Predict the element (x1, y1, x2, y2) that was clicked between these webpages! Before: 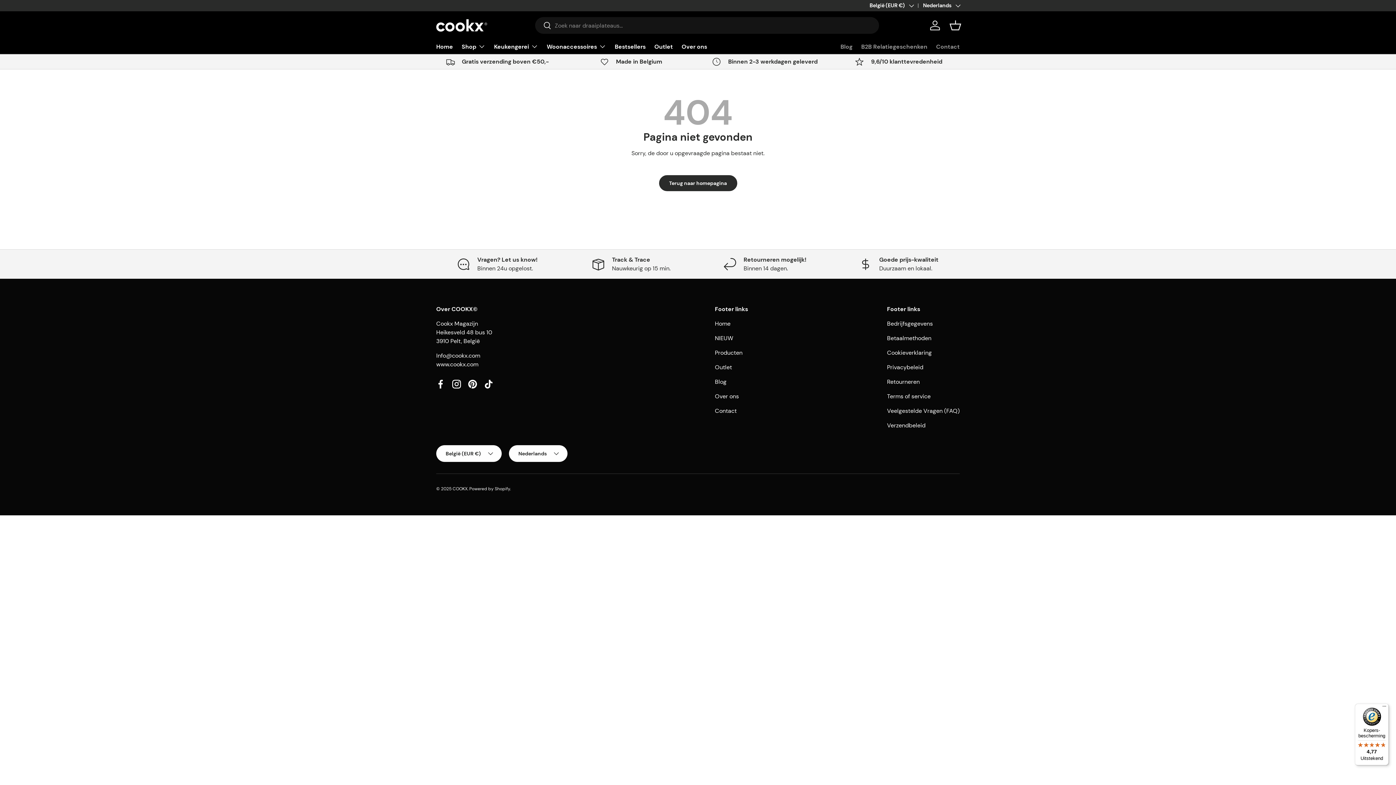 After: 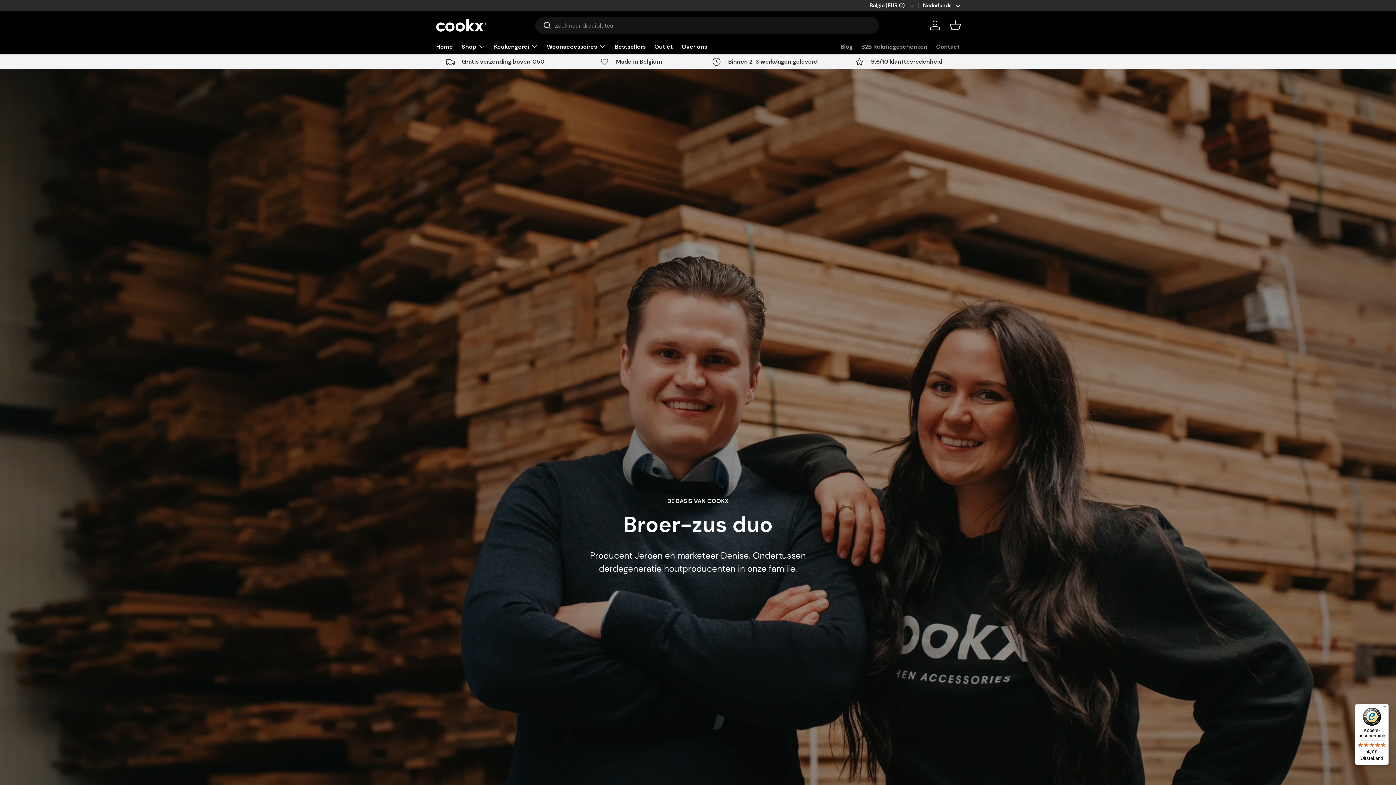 Action: label: Betaalmethoden bbox: (887, 334, 931, 342)